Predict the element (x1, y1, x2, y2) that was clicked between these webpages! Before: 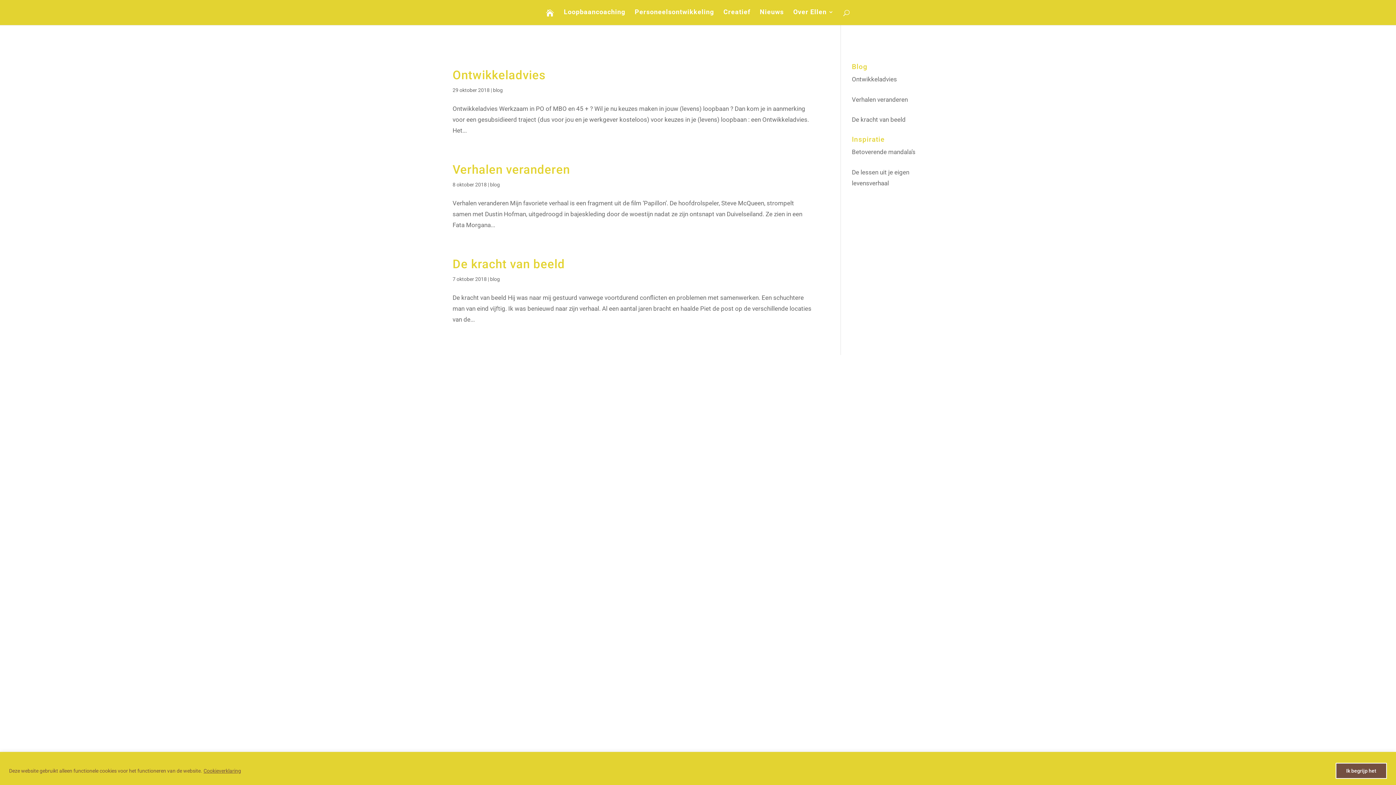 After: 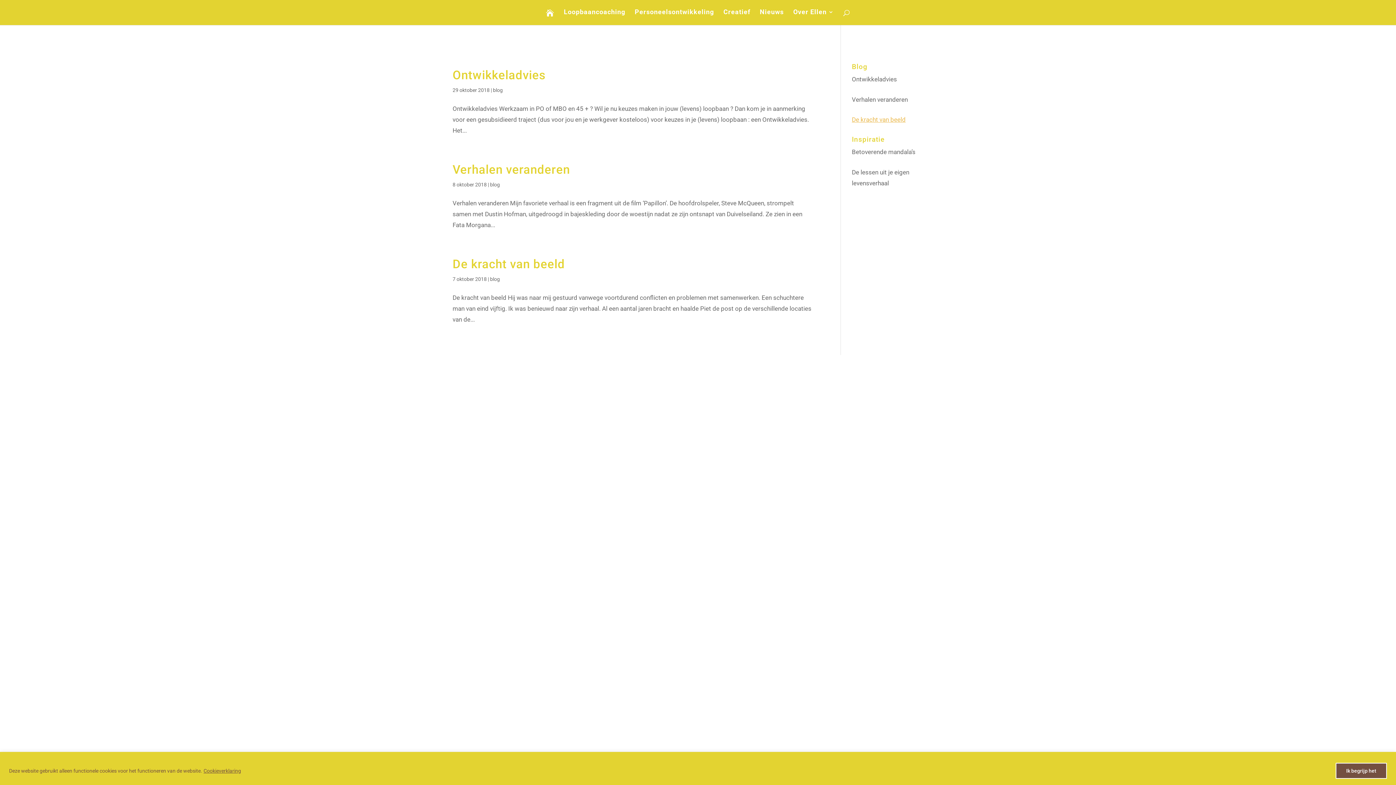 Action: bbox: (852, 116, 905, 123) label: De kracht van beeld